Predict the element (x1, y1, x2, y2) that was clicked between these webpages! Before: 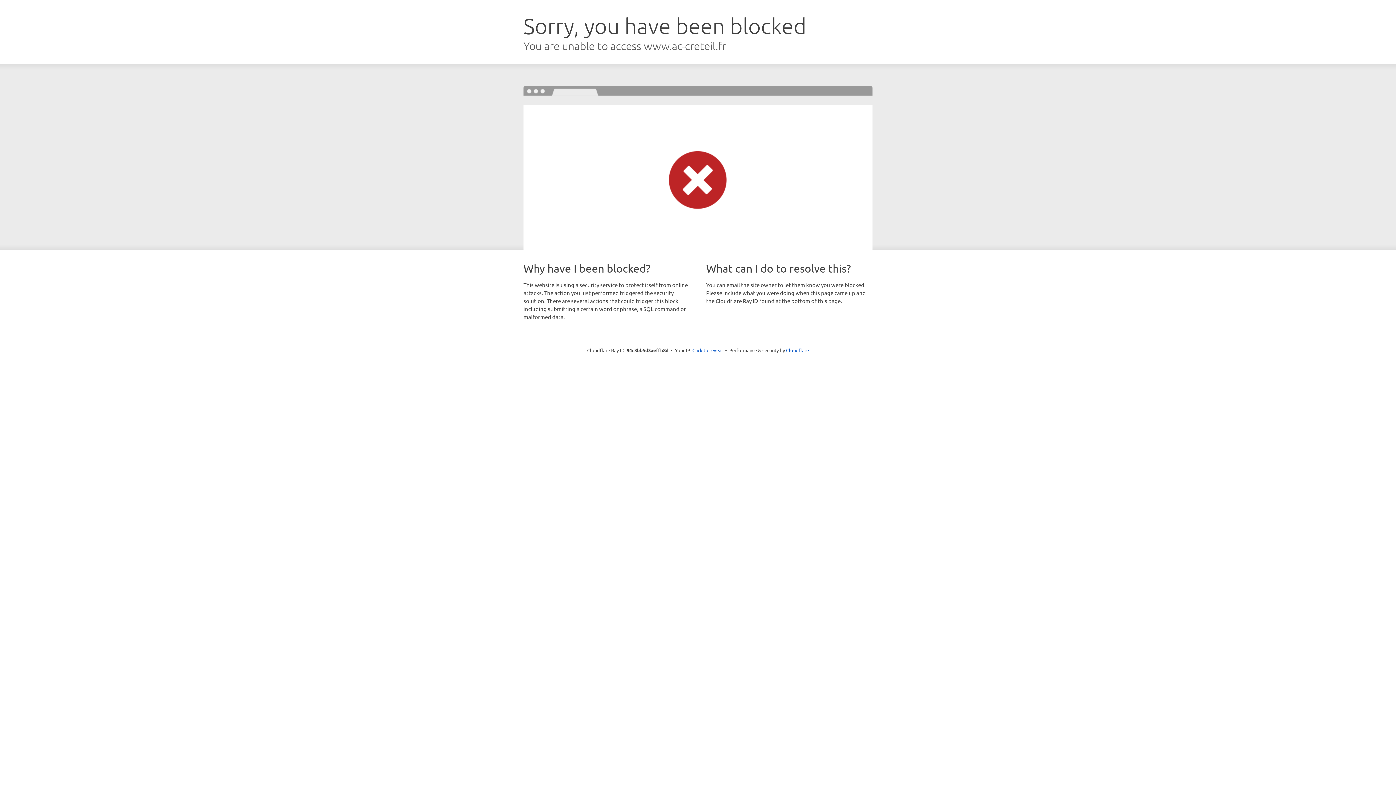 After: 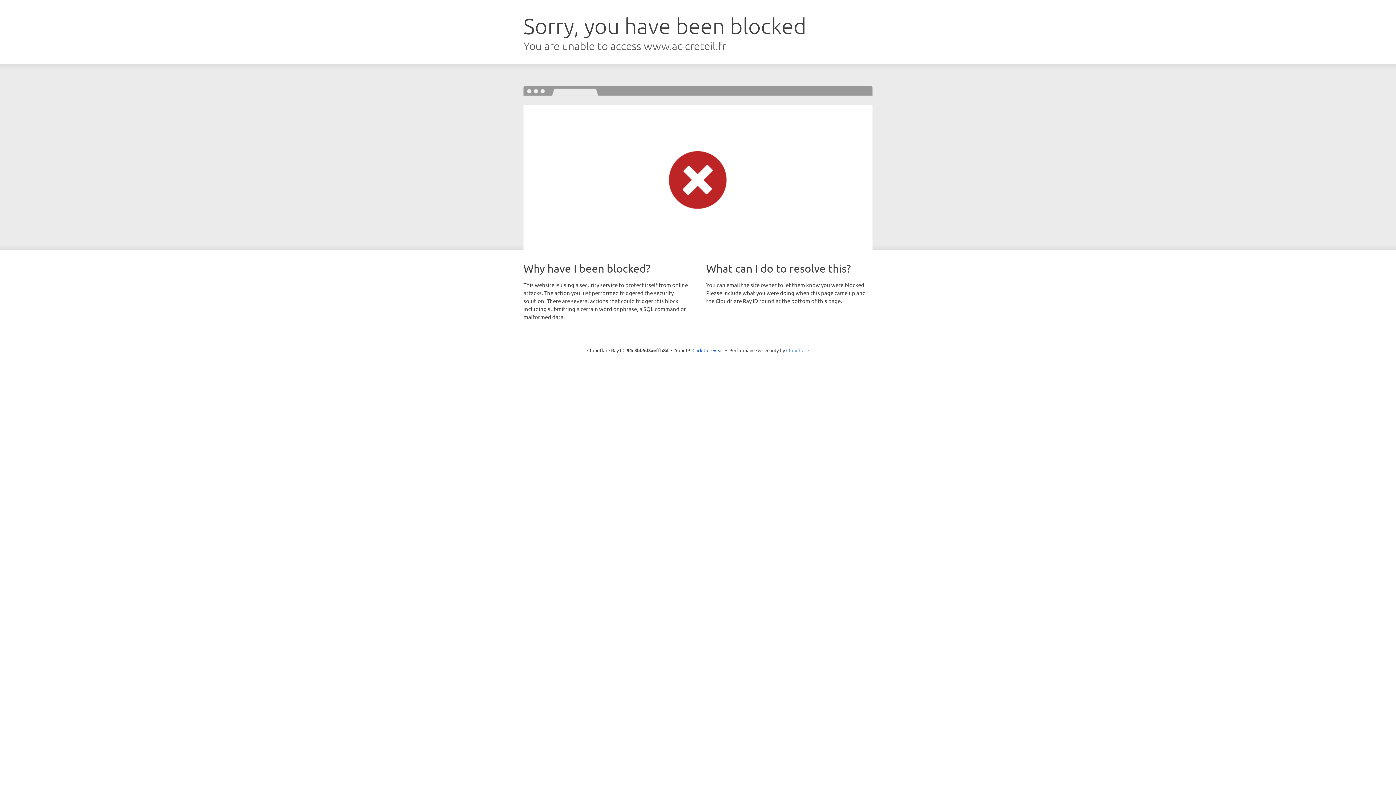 Action: bbox: (786, 347, 809, 353) label: Cloudflare